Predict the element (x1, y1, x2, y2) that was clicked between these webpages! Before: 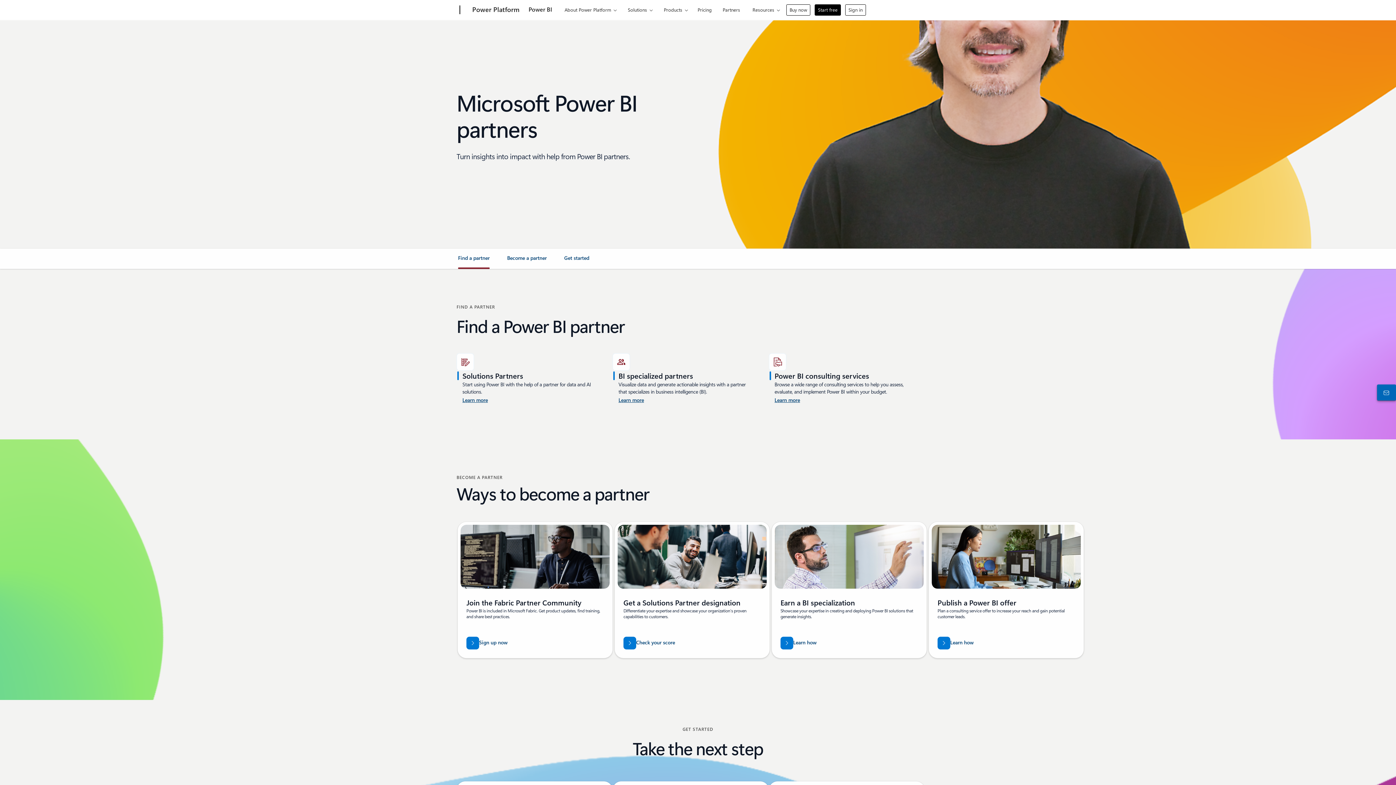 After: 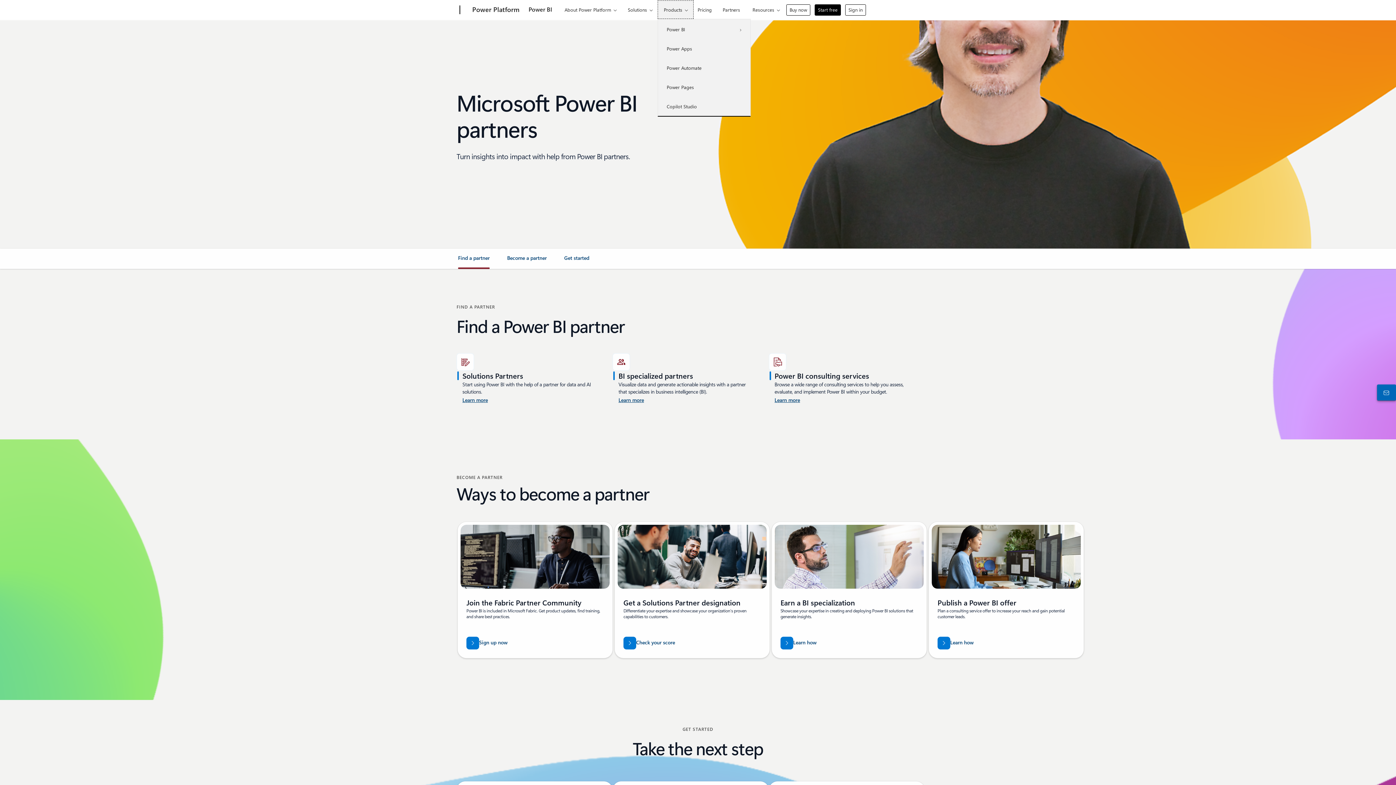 Action: label: Products bbox: (657, 0, 693, 18)